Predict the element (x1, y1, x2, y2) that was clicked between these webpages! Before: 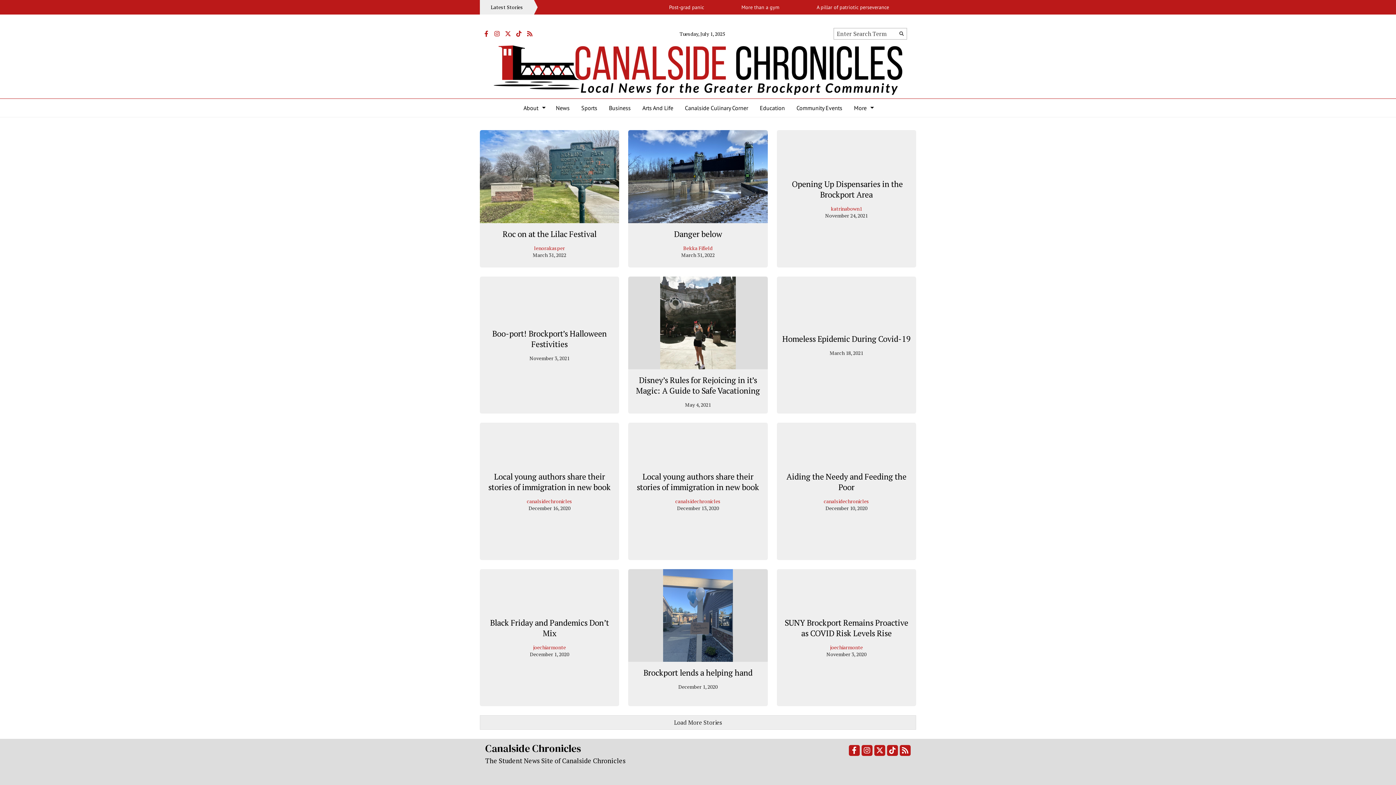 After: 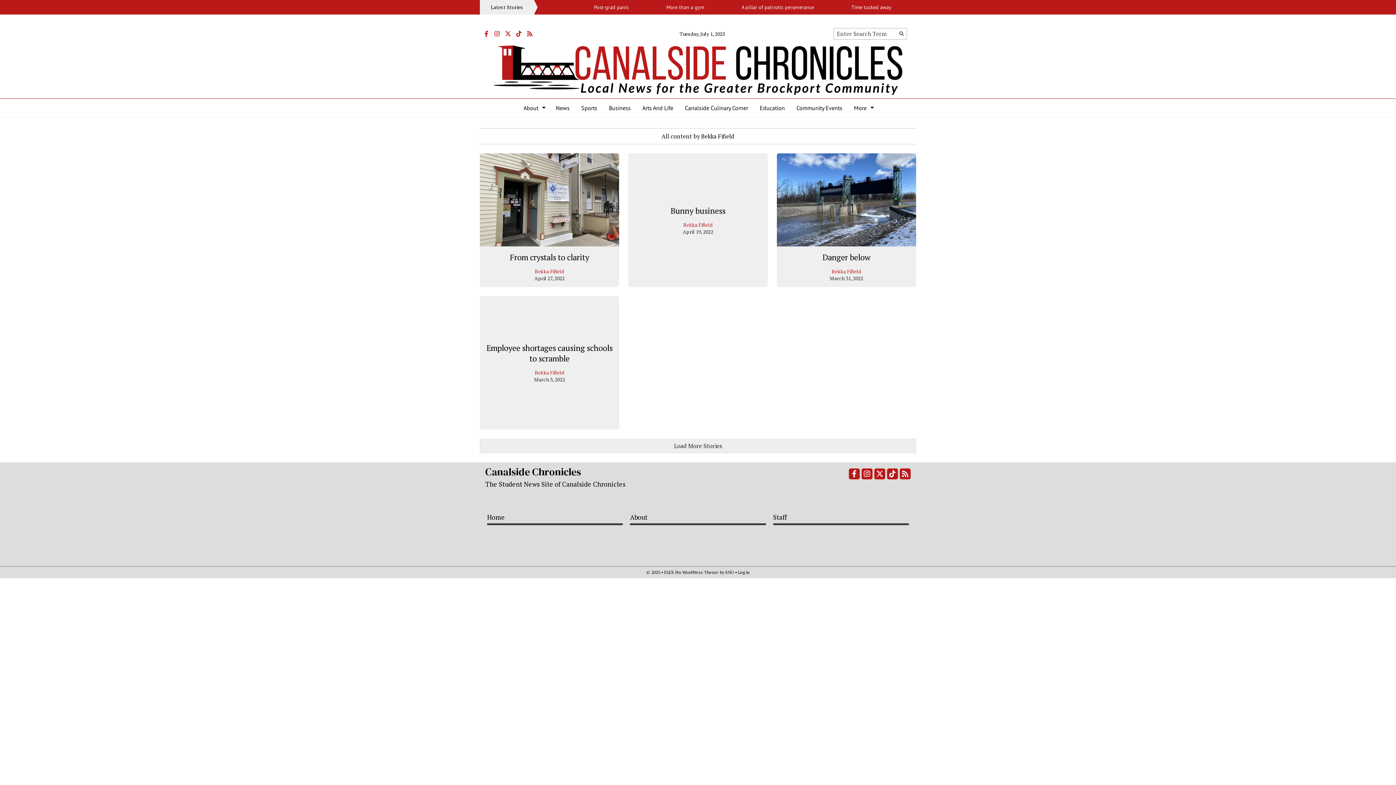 Action: bbox: (683, 244, 712, 251) label: Bekka Fifield